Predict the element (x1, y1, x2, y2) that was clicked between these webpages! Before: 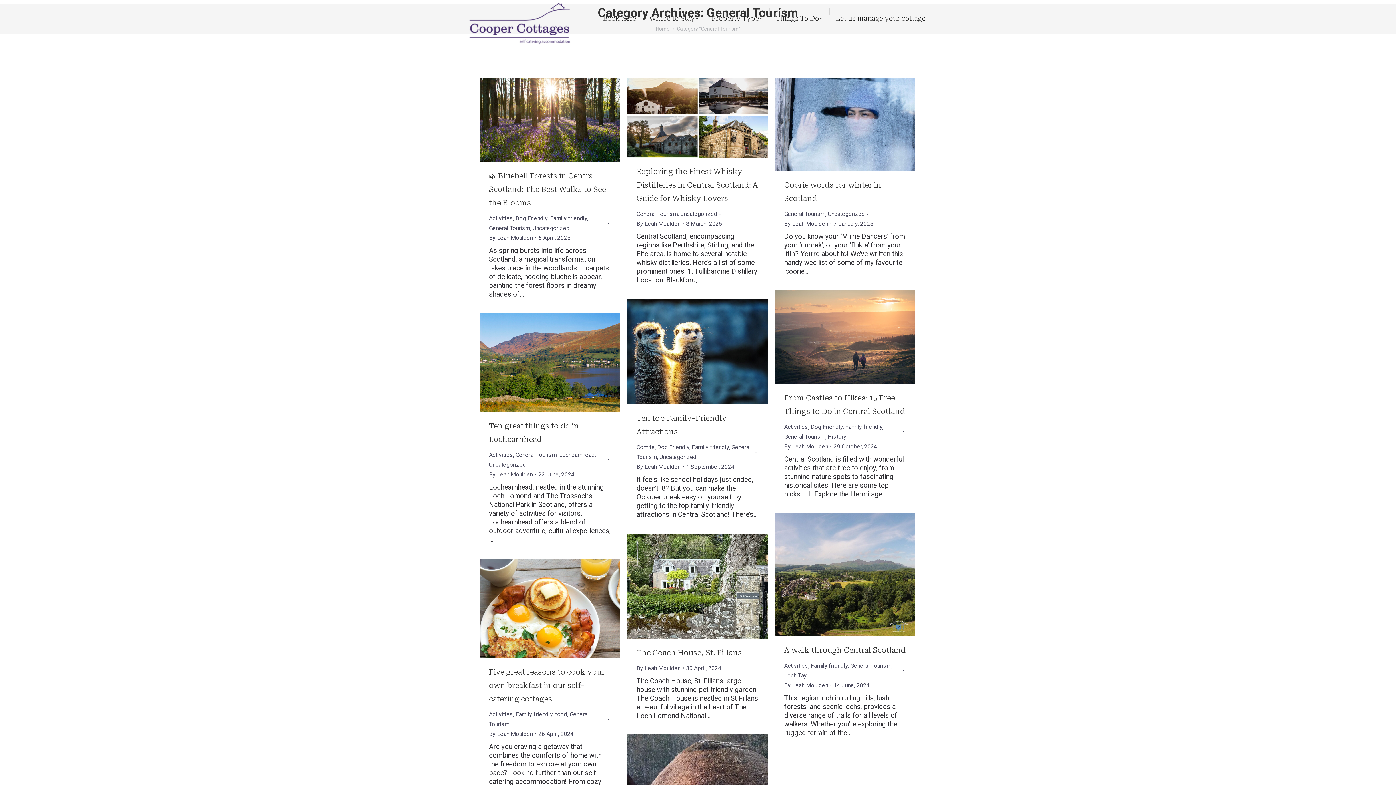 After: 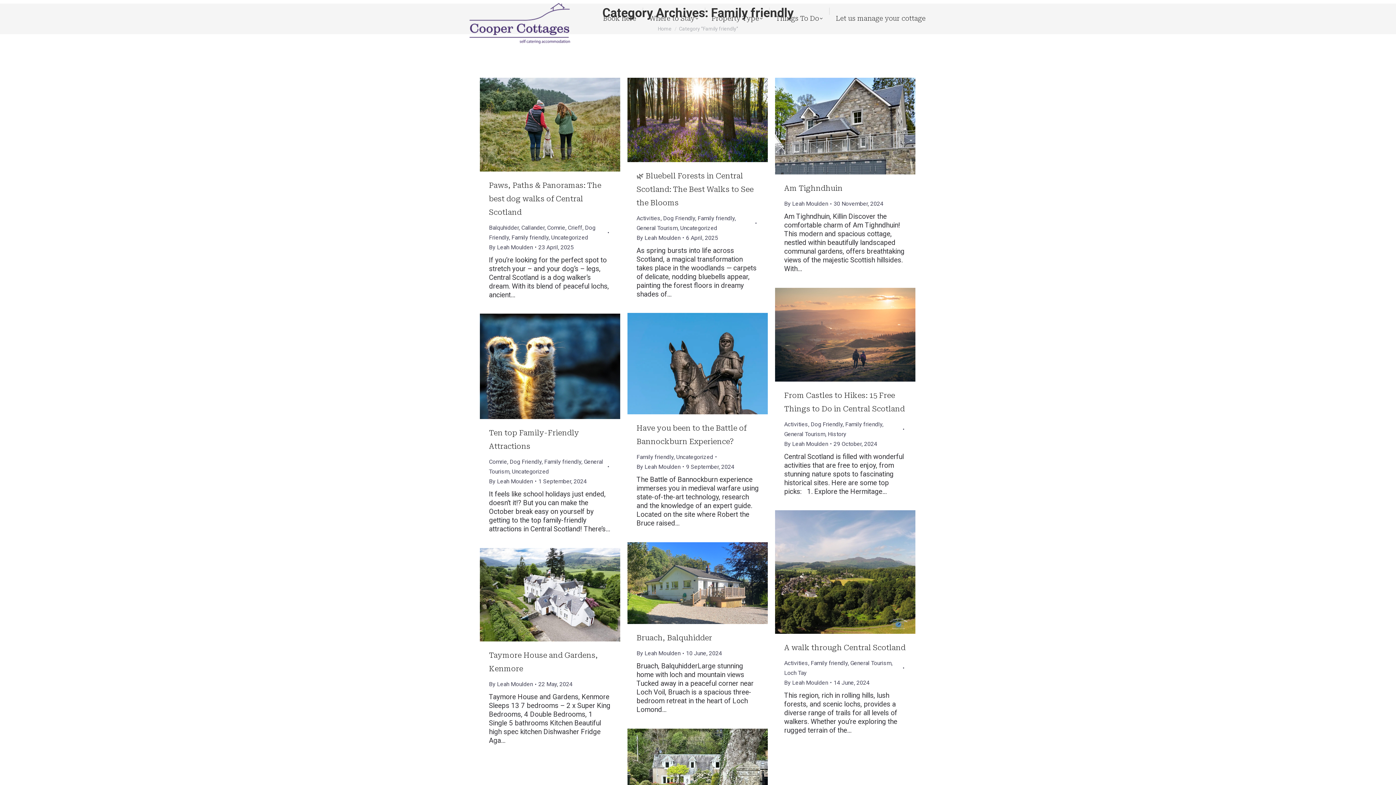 Action: label: Family friendly bbox: (550, 214, 587, 221)